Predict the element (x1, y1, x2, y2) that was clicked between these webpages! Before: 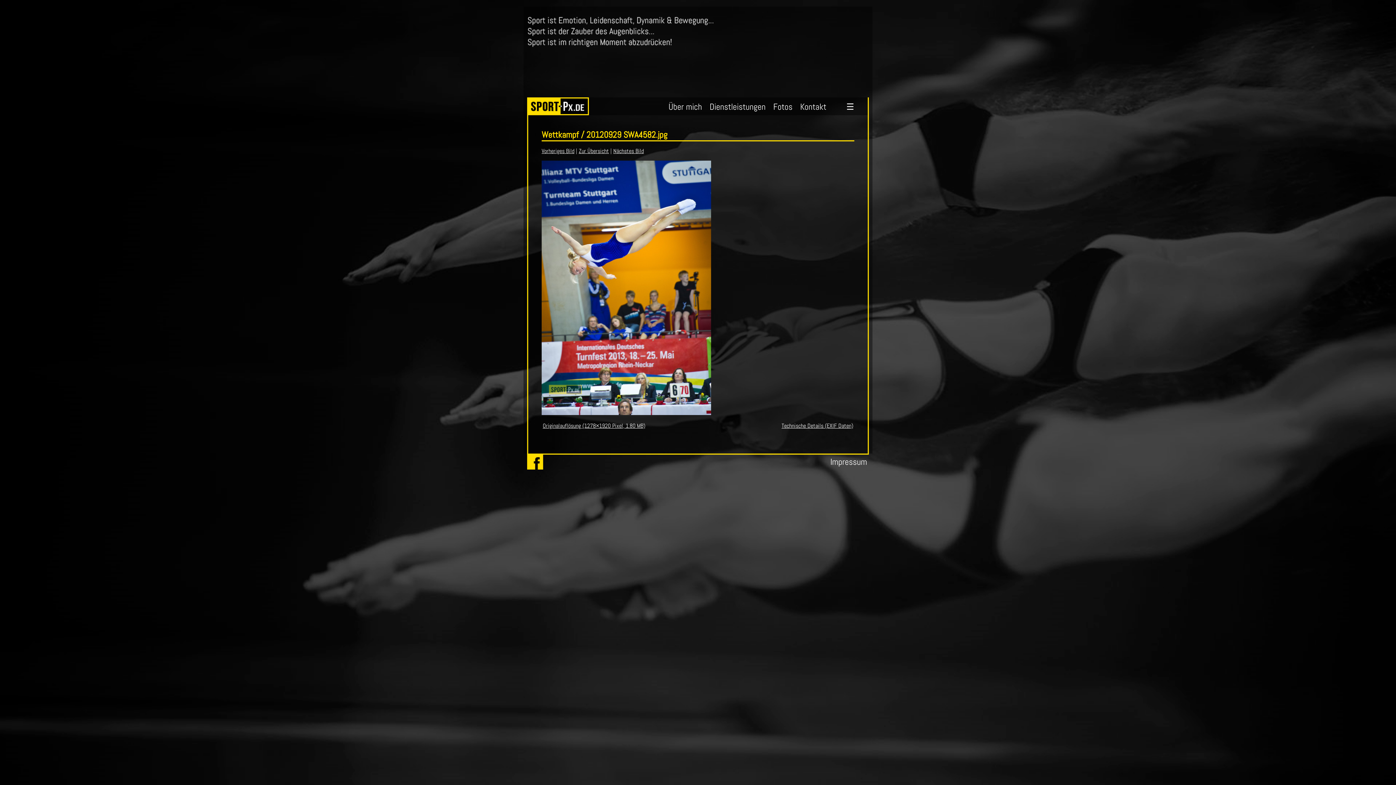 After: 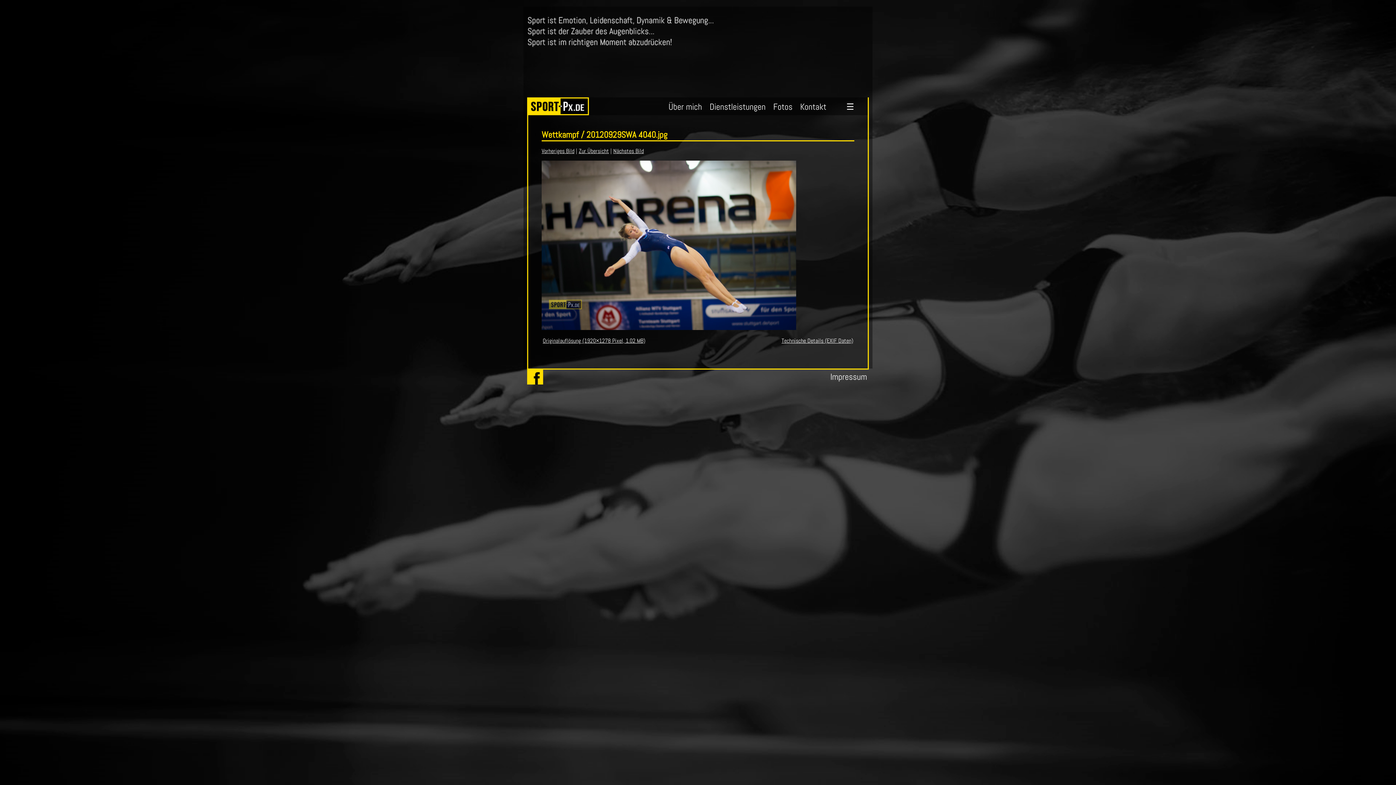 Action: label: Nächstes Bild bbox: (613, 147, 644, 154)